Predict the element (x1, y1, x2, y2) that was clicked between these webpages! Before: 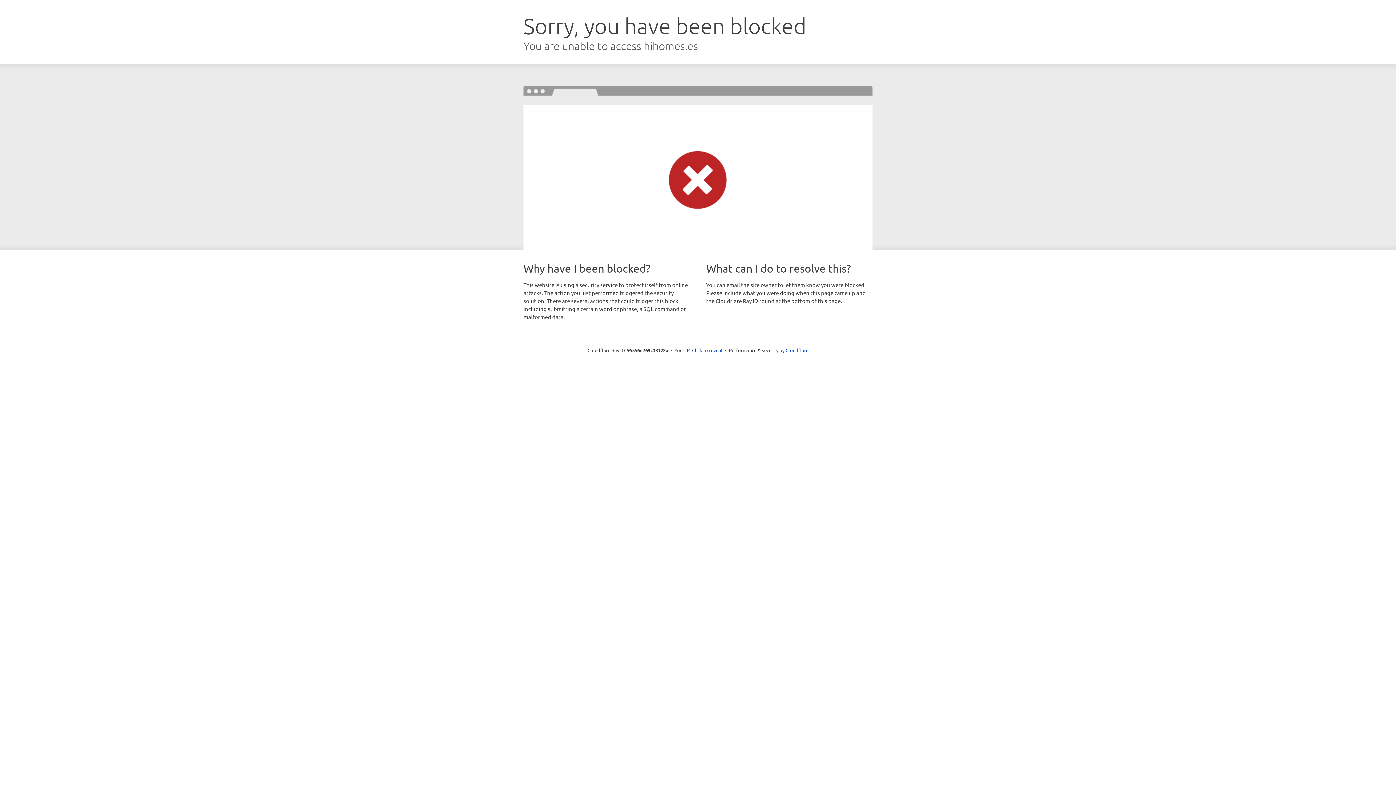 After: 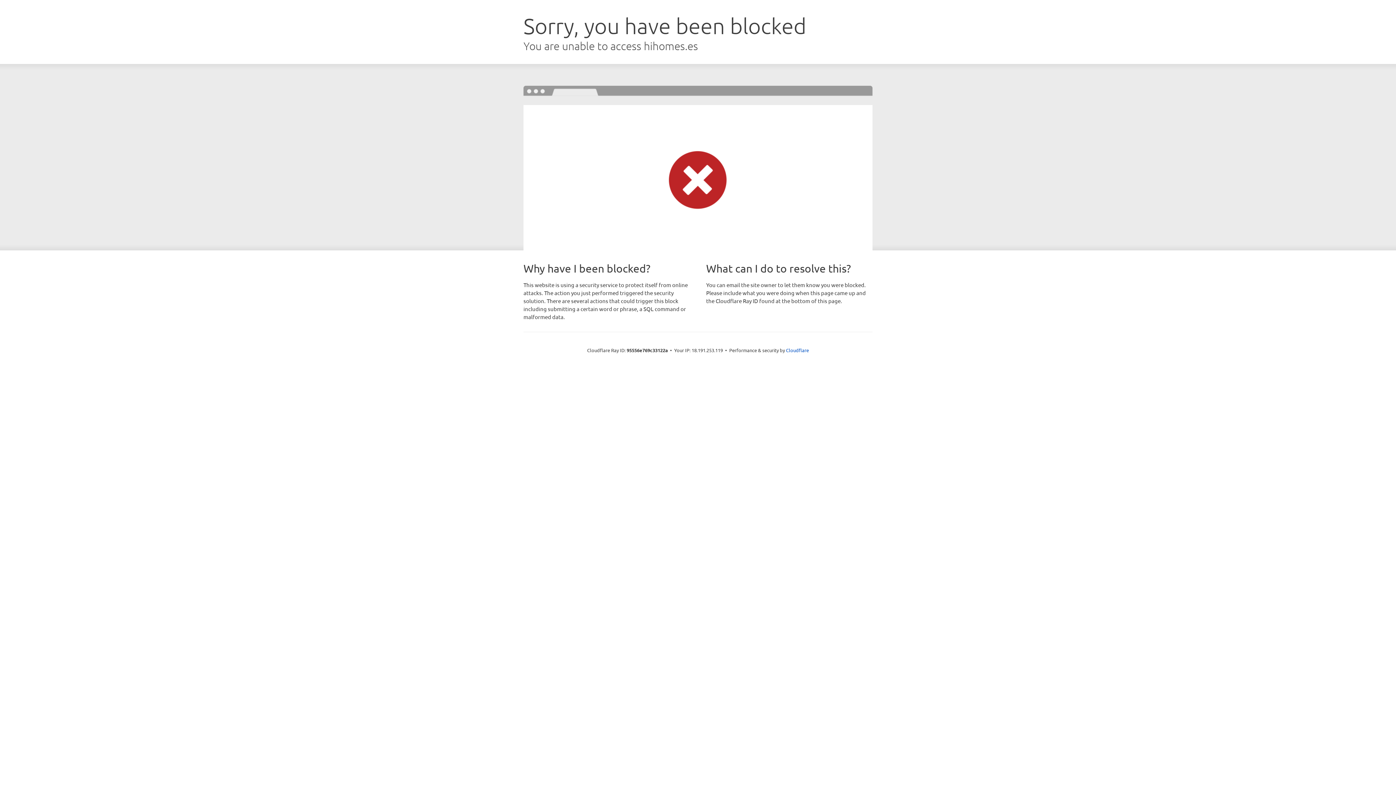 Action: bbox: (692, 346, 722, 353) label: Click to reveal